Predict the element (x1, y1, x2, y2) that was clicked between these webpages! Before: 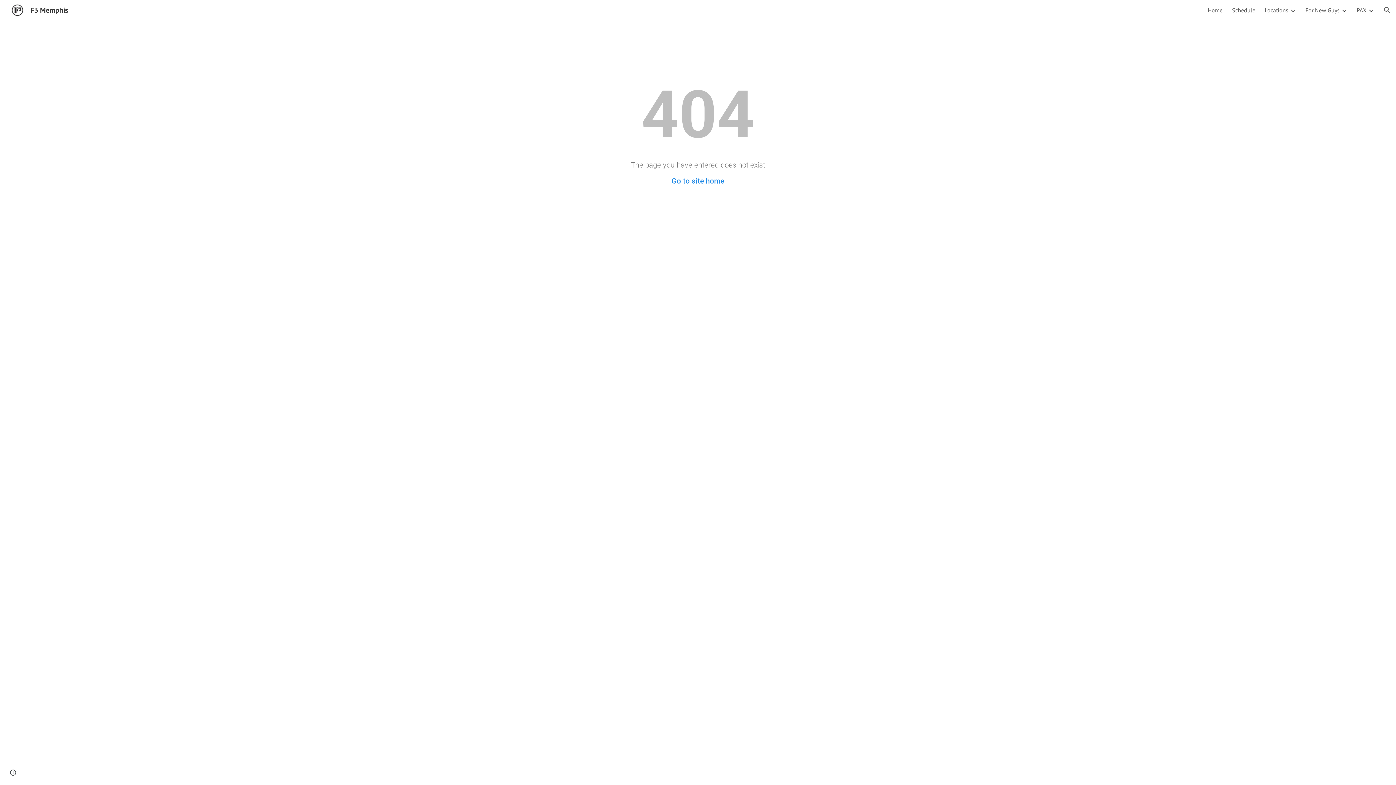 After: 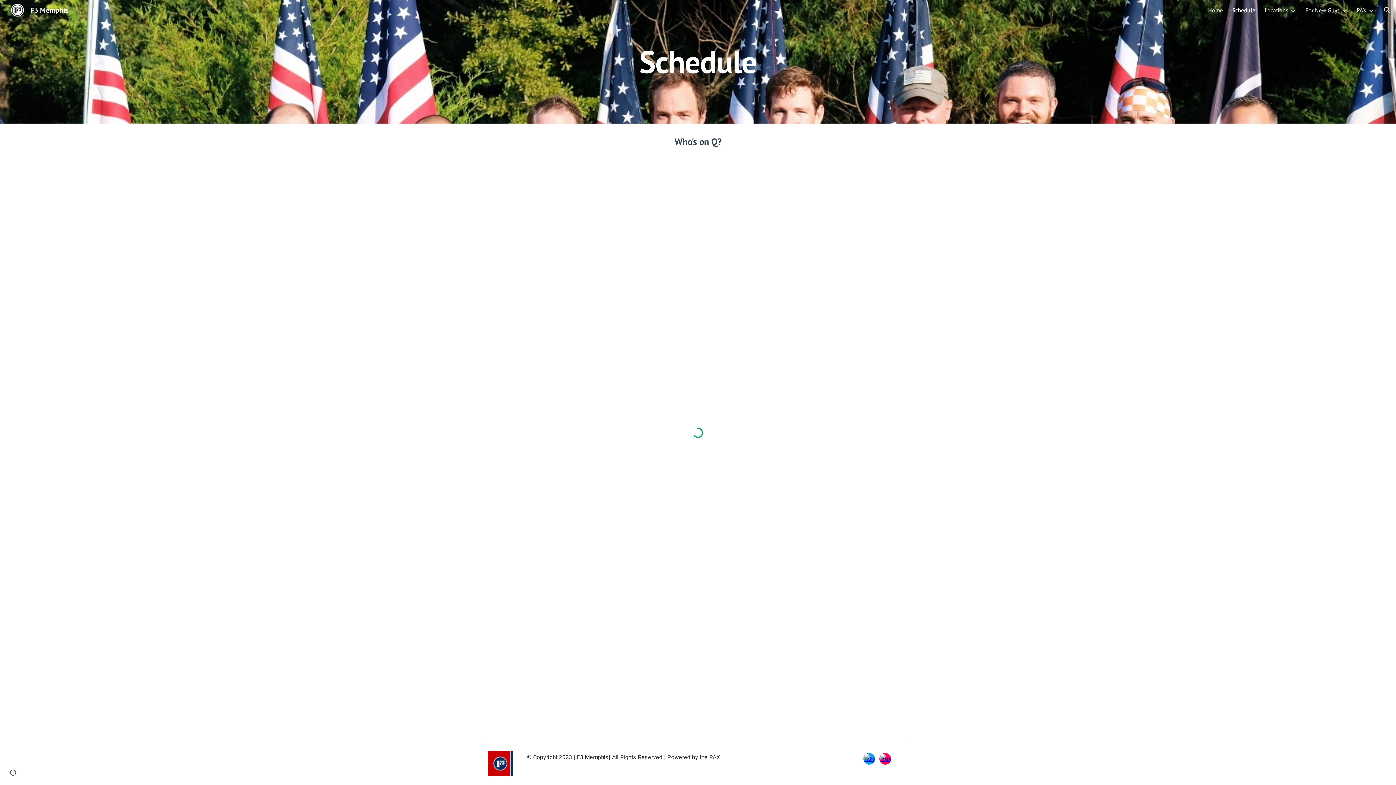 Action: bbox: (1232, 6, 1255, 13) label: Schedule